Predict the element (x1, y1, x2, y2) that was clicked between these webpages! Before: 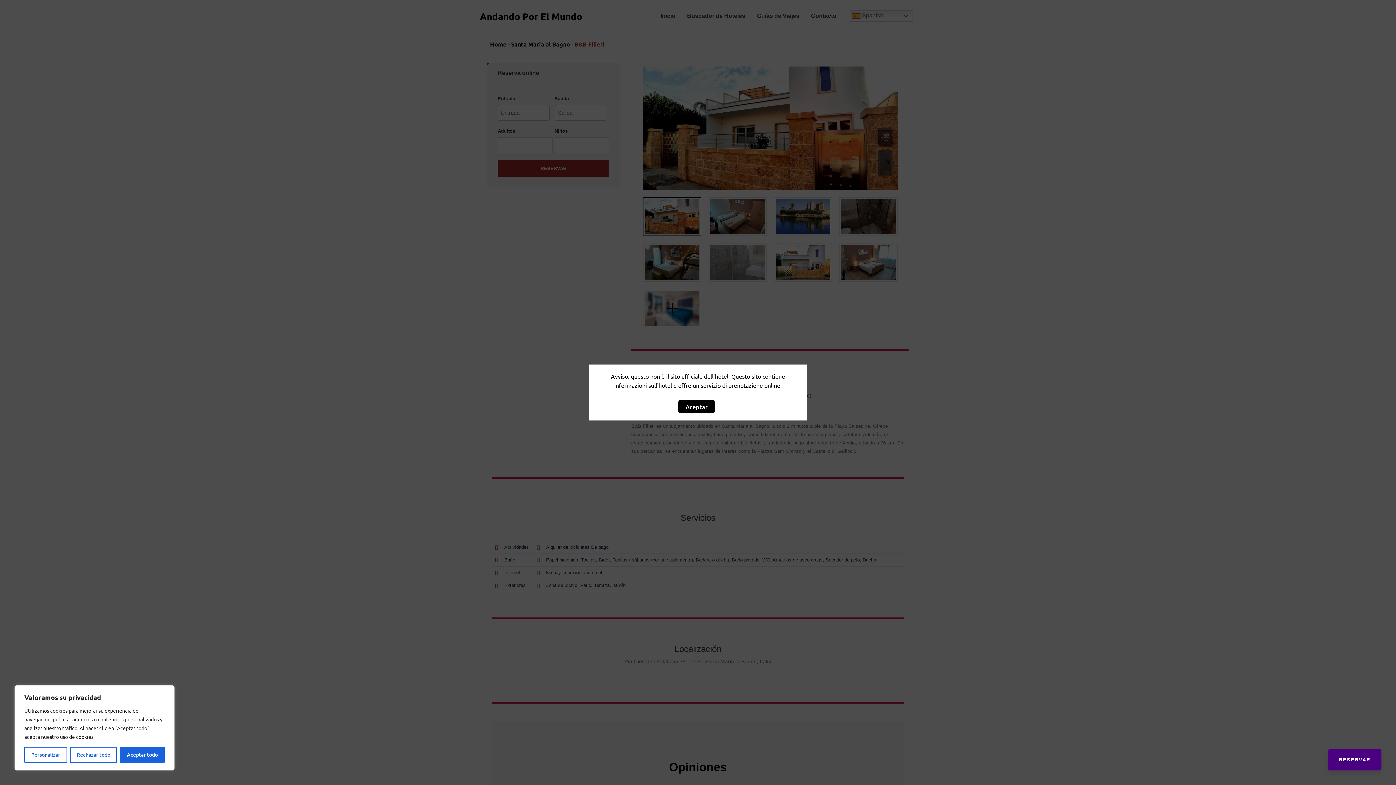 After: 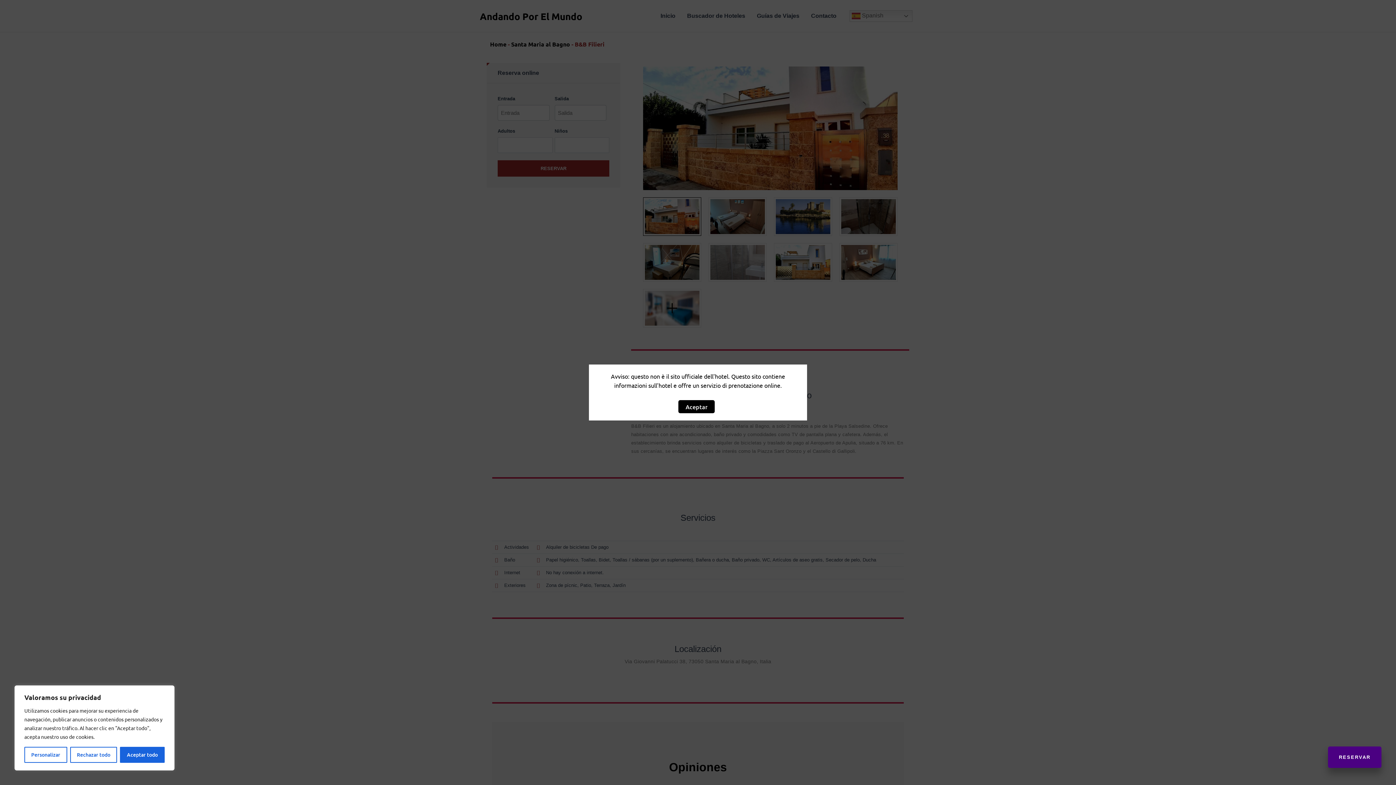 Action: label: RESERVAR bbox: (1328, 749, 1381, 770)